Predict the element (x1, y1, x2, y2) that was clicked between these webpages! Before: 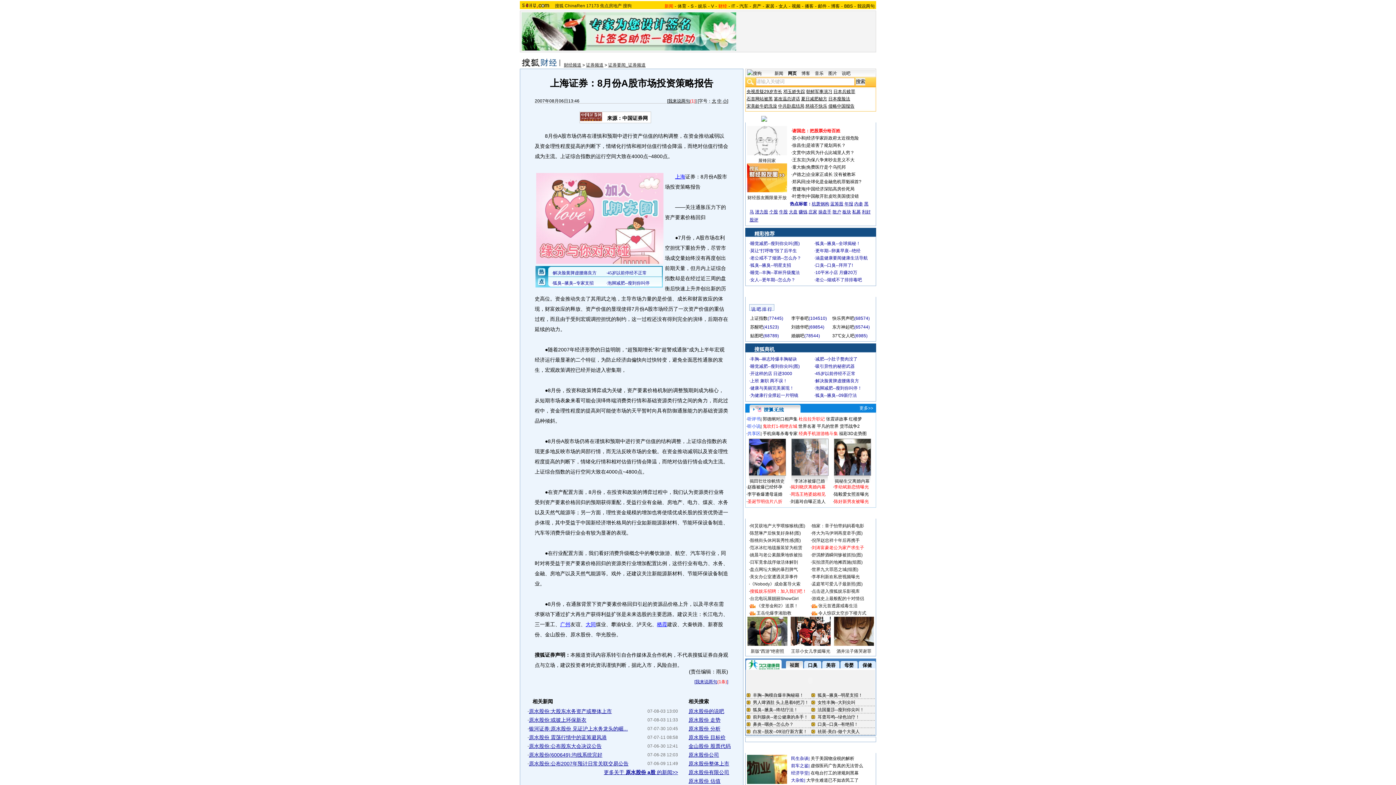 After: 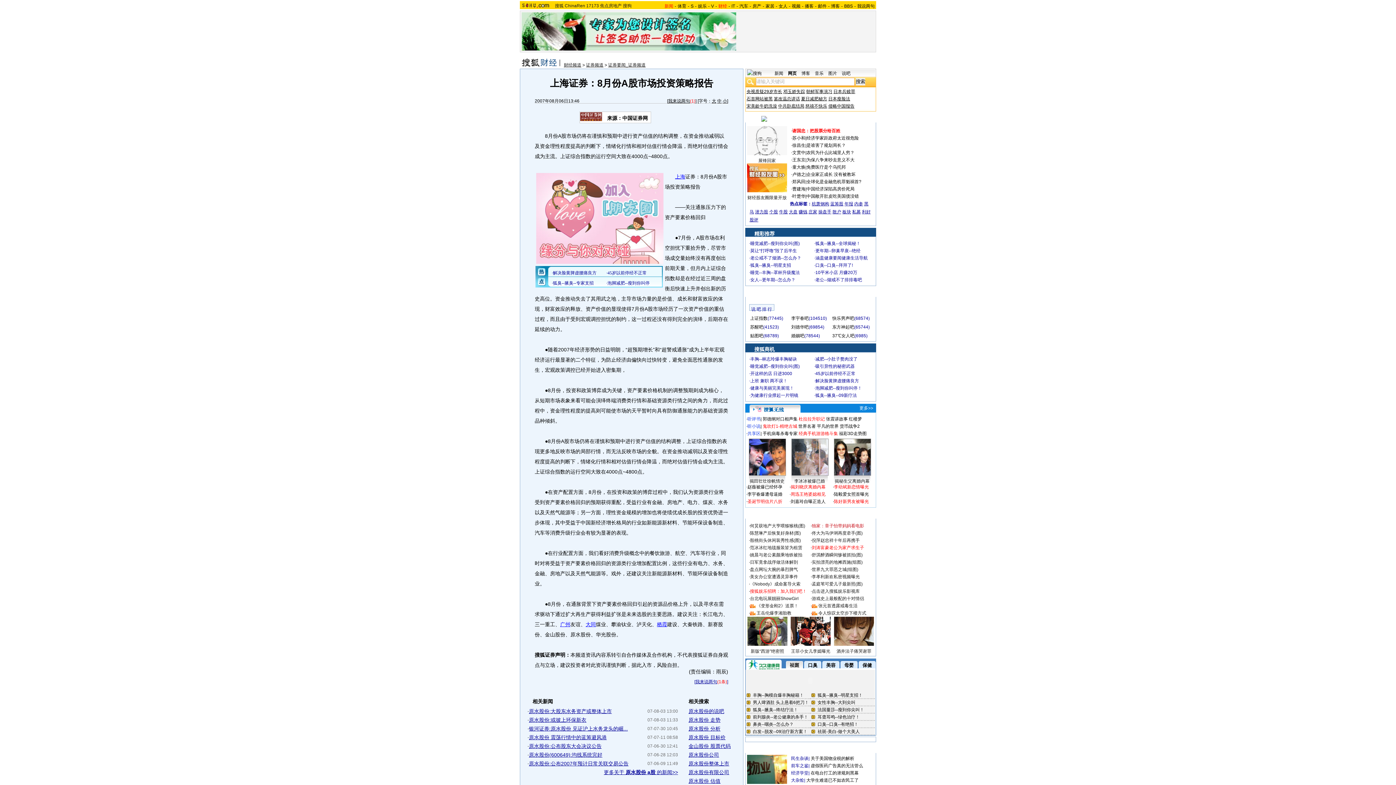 Action: label: 独家：章子怡带妈妈看电影 bbox: (812, 523, 864, 528)